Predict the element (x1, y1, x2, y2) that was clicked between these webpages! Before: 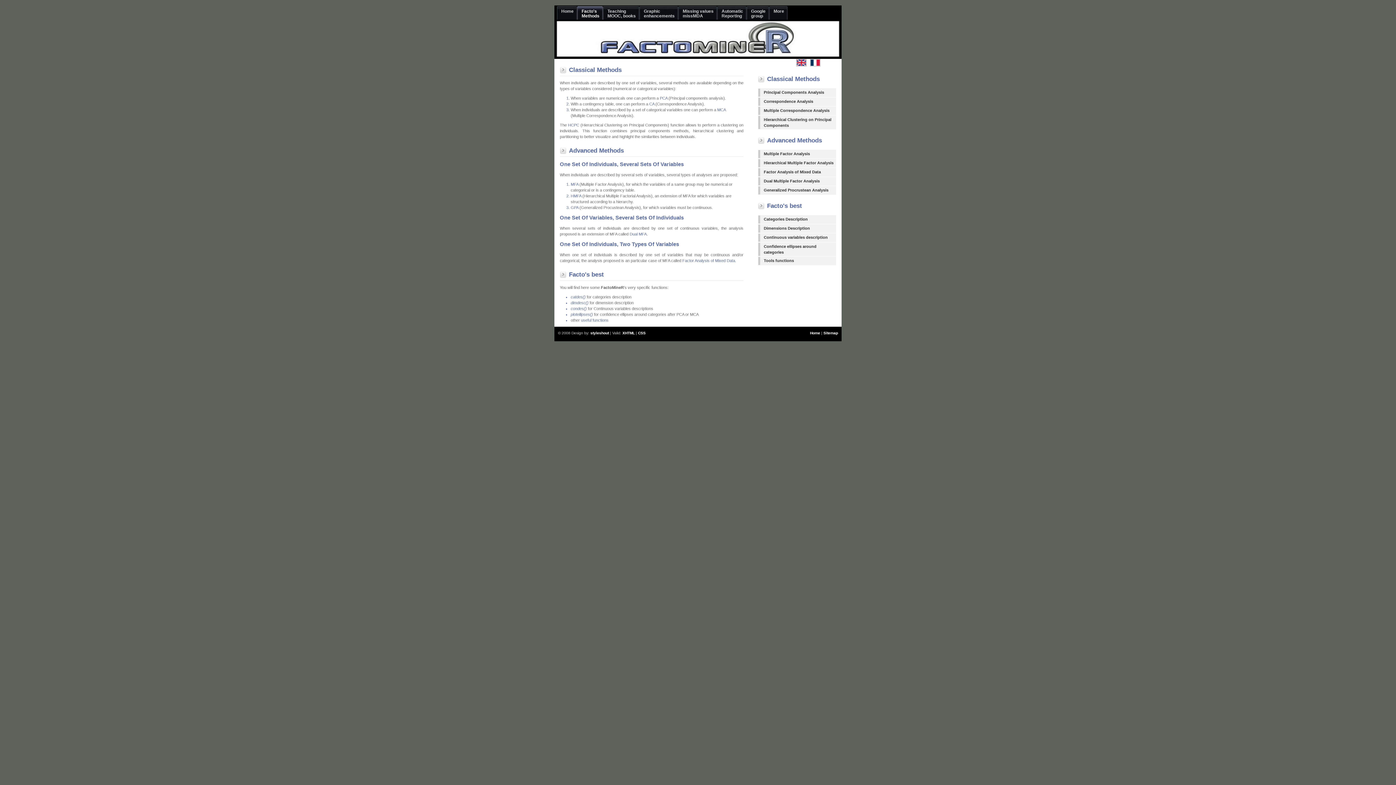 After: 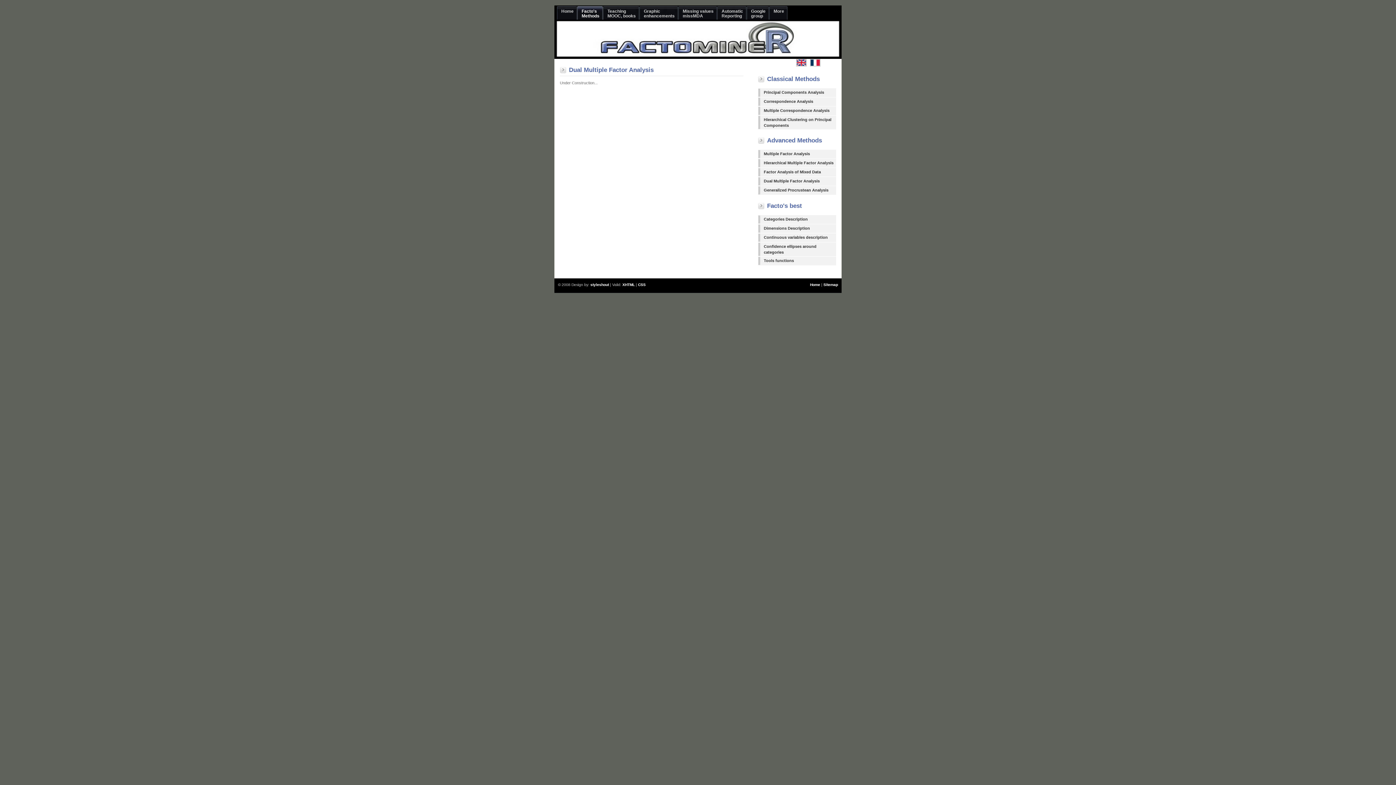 Action: bbox: (758, 177, 836, 185) label: Dual Multiple Factor Analysis